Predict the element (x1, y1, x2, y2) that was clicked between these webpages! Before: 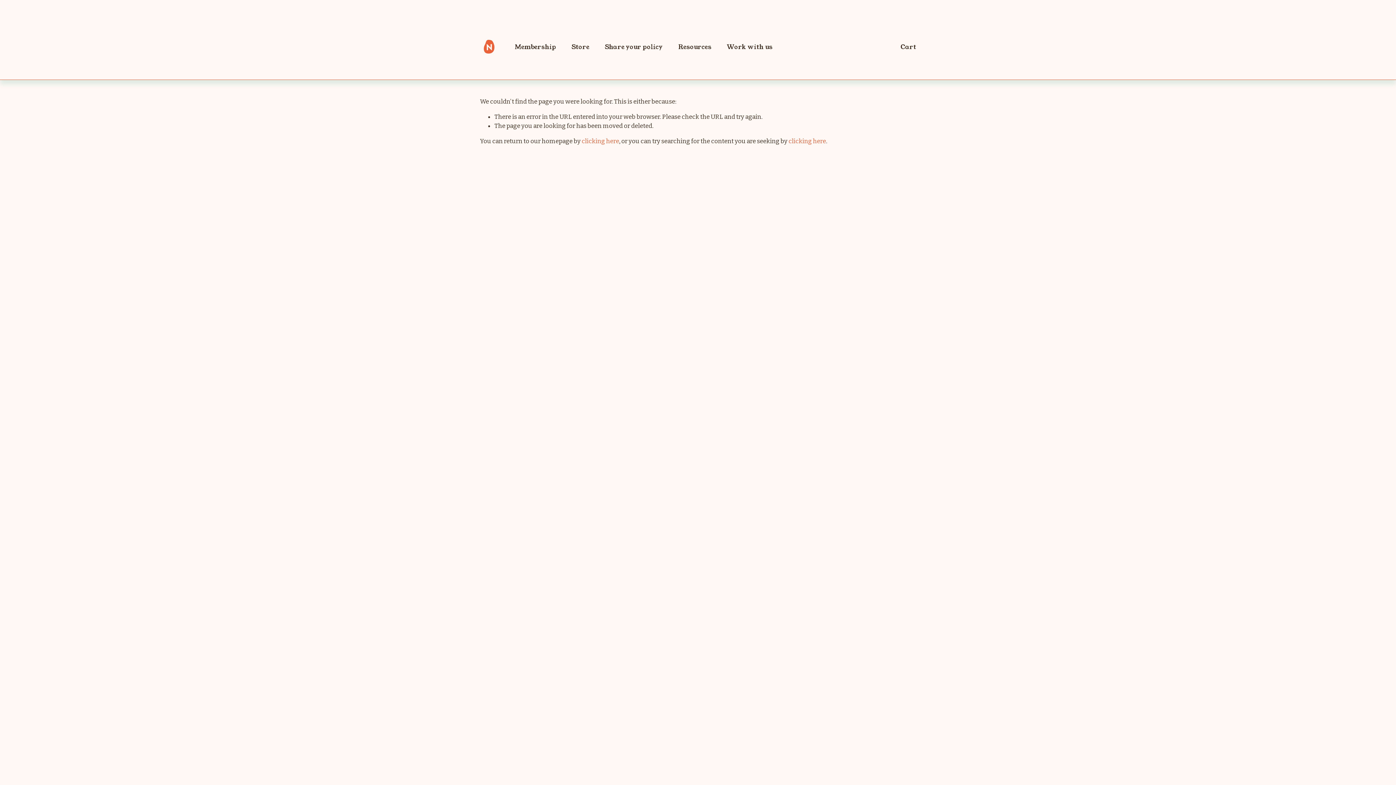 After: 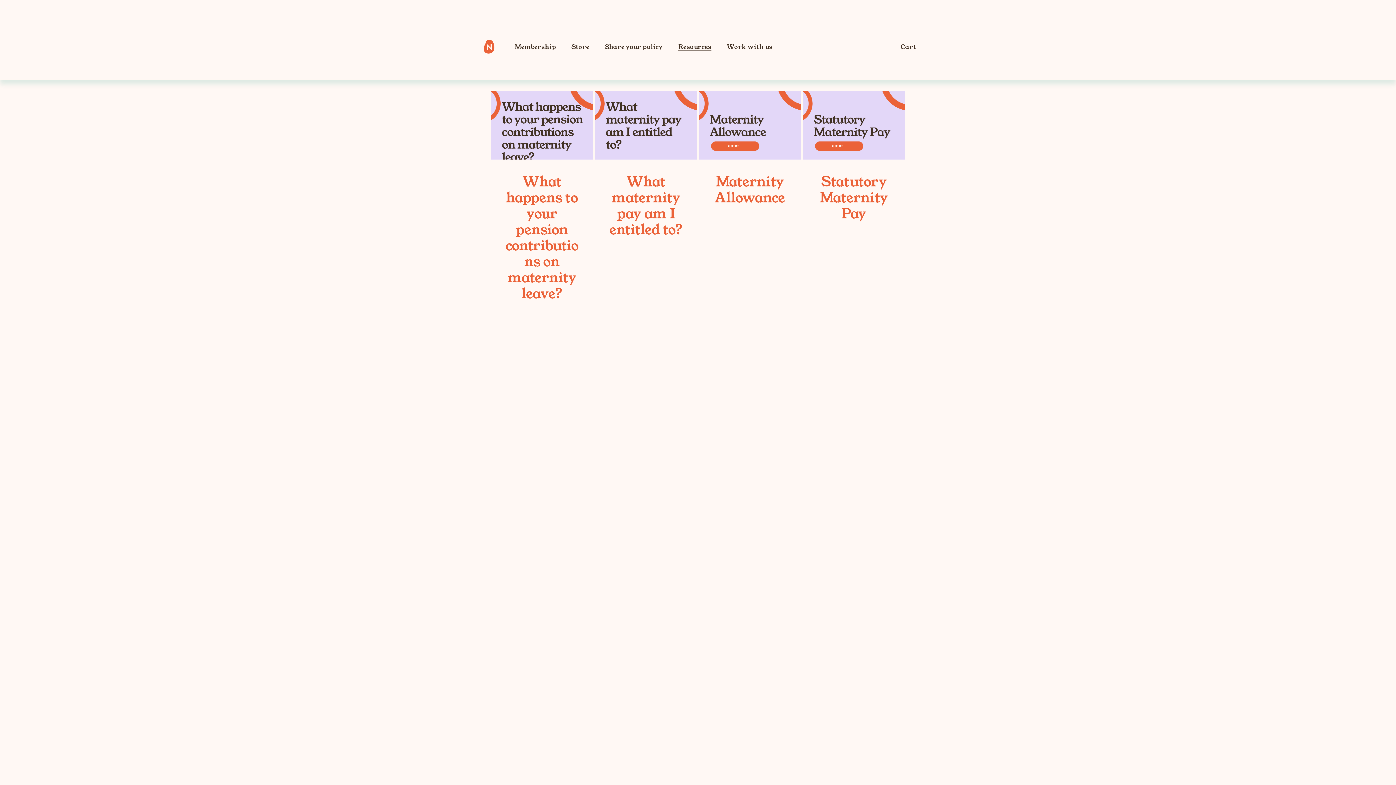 Action: bbox: (678, 42, 711, 51) label: Resources